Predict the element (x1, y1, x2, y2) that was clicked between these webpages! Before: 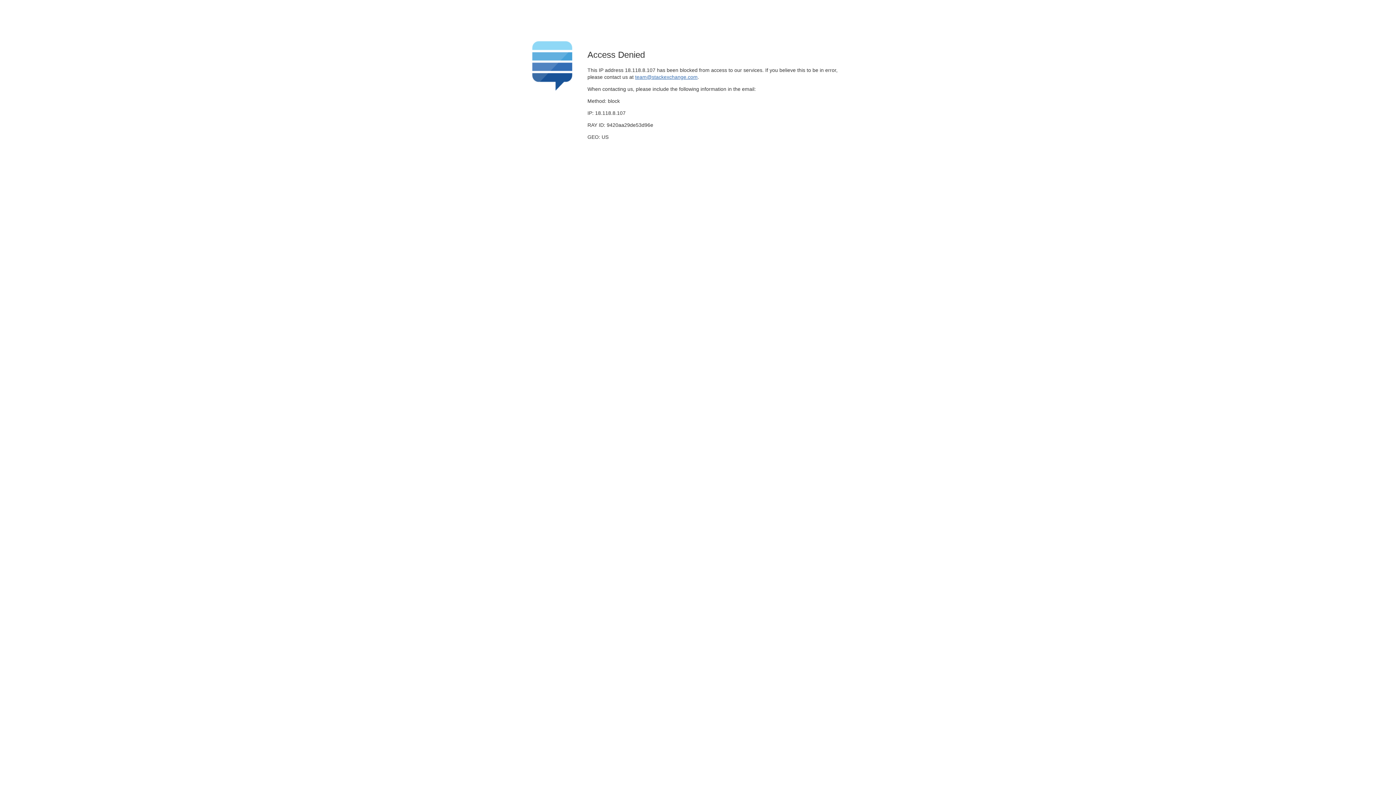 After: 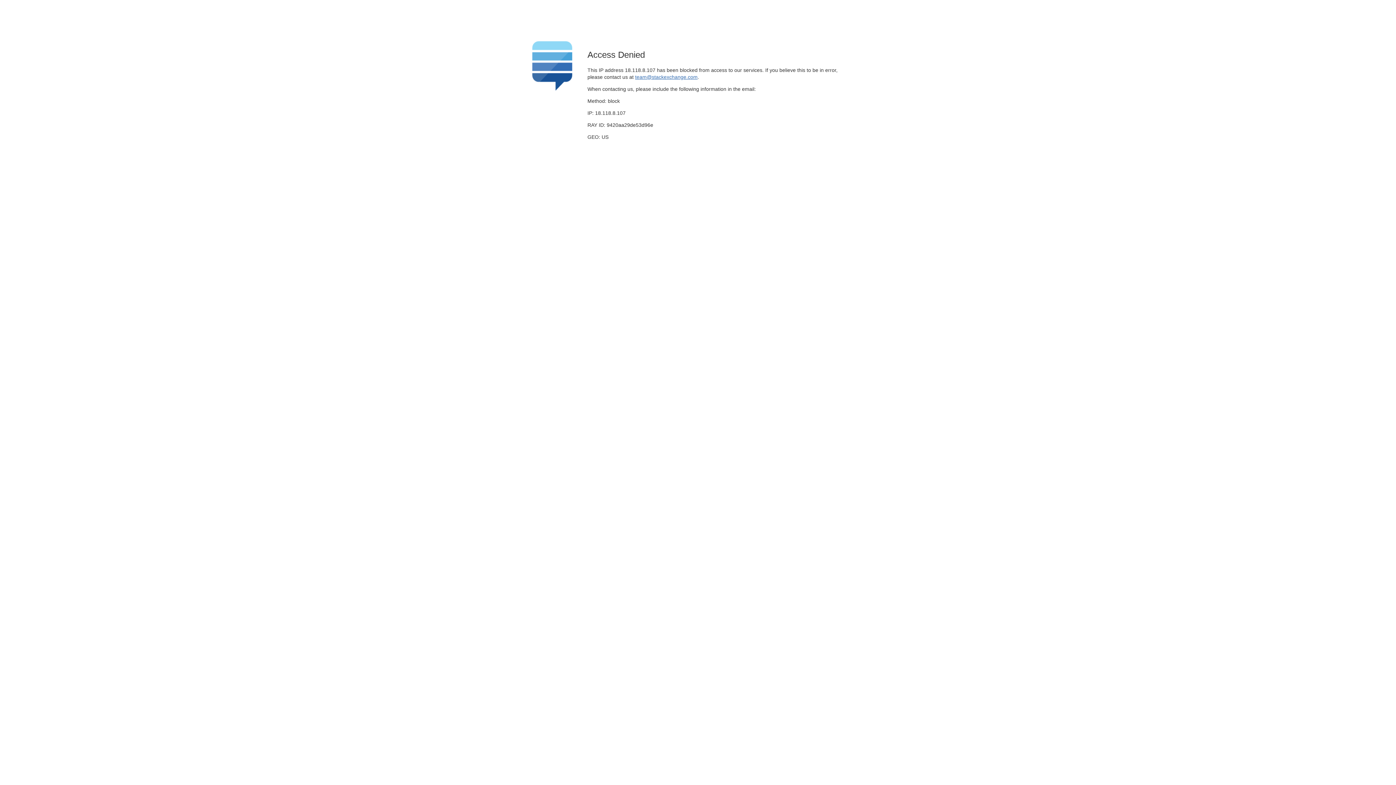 Action: bbox: (635, 74, 697, 79) label: team@stackexchange.com